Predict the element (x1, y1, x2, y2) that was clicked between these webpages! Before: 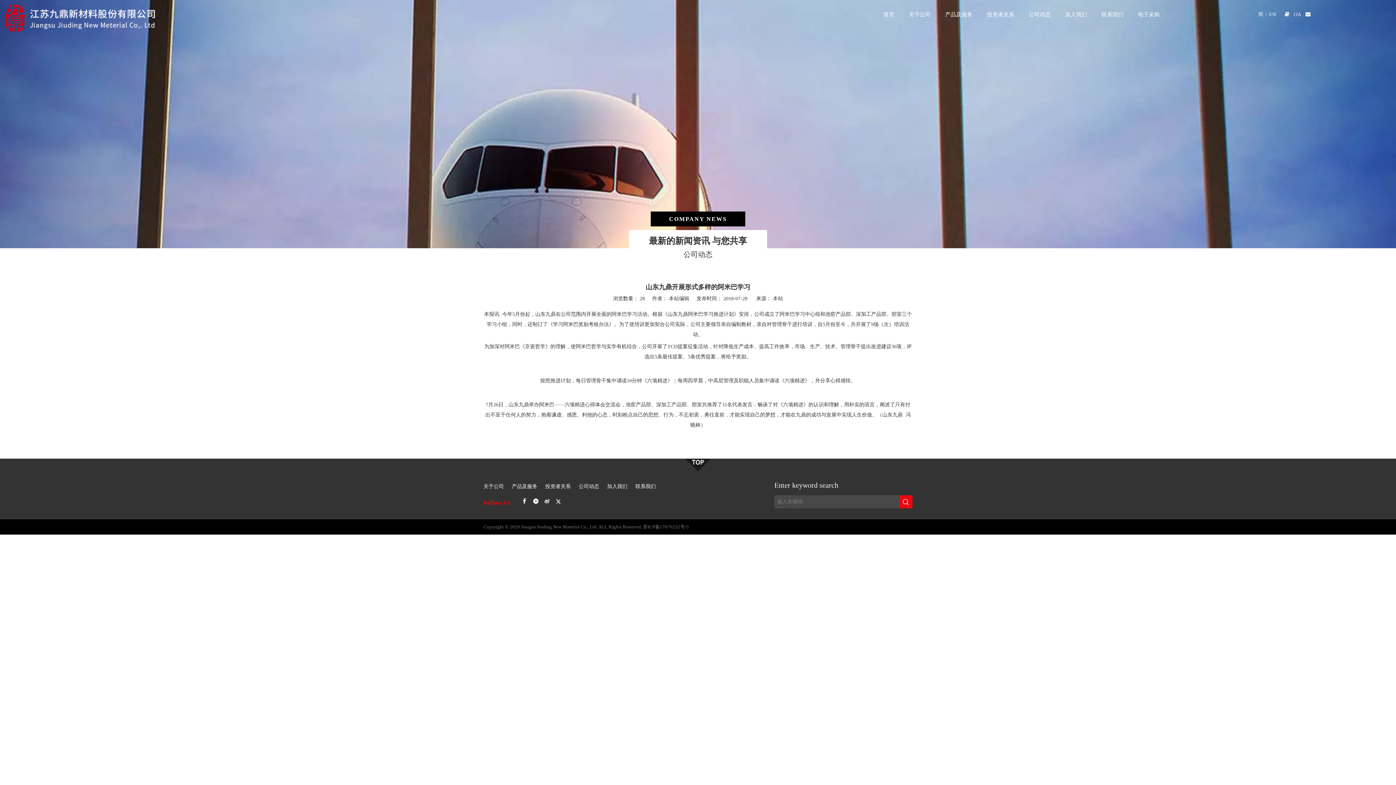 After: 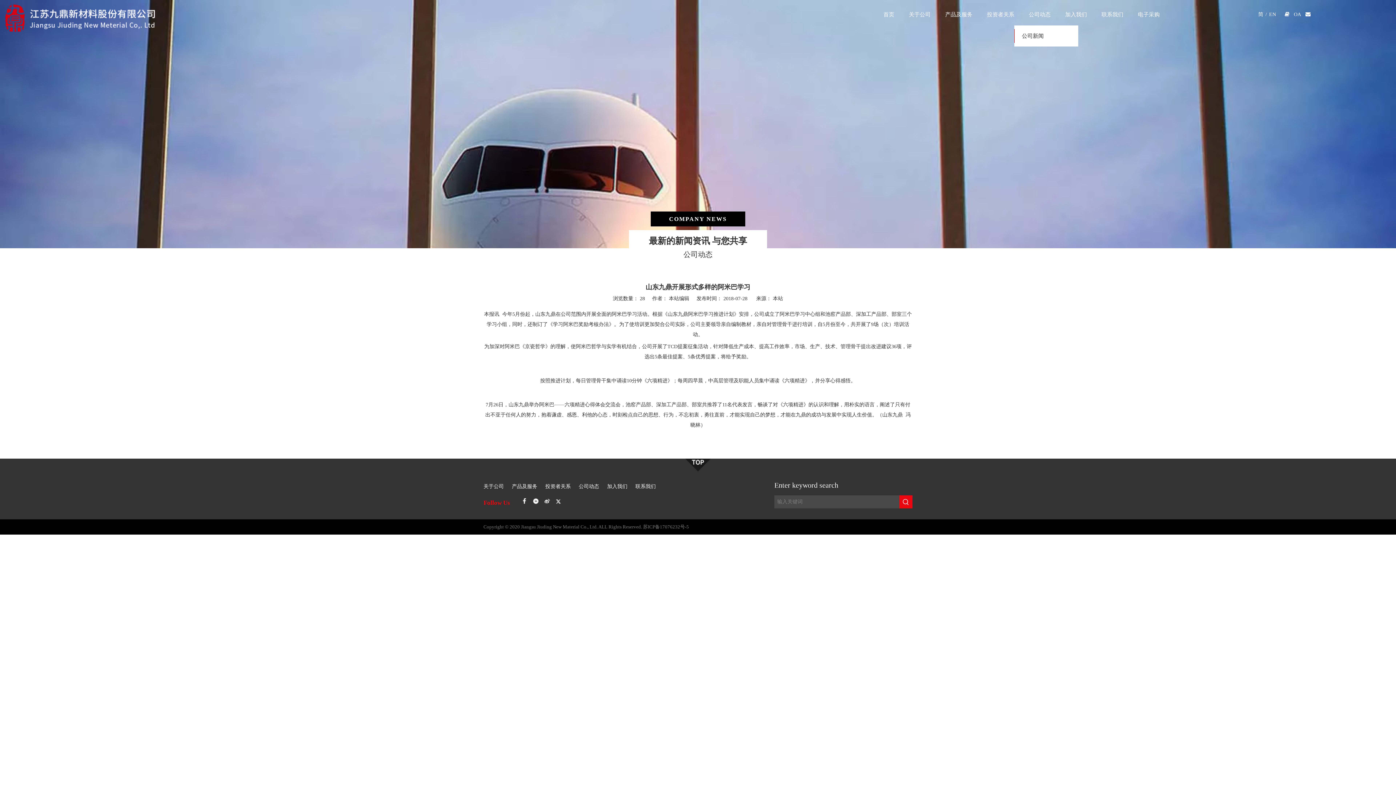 Action: label: 公司动态 bbox: (1029, 3, 1050, 25)